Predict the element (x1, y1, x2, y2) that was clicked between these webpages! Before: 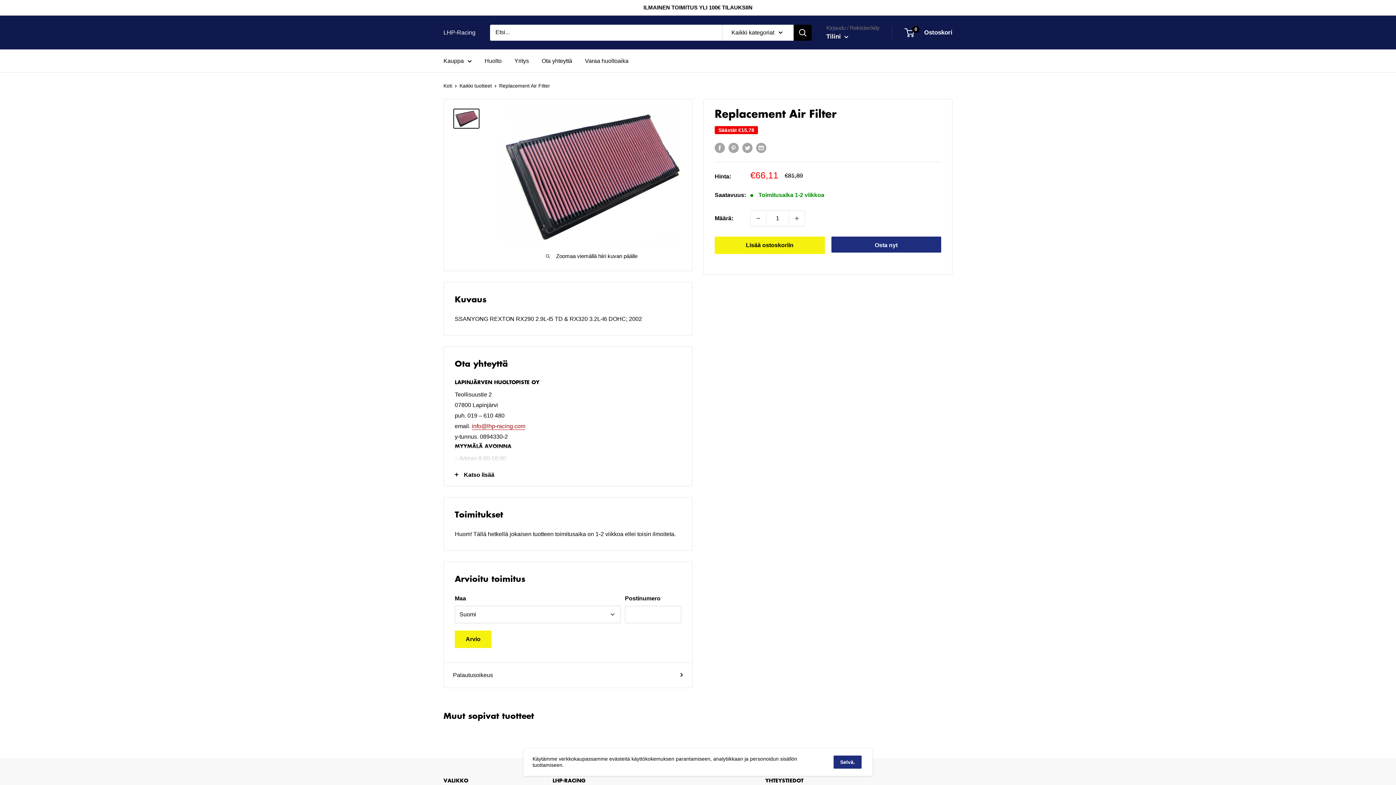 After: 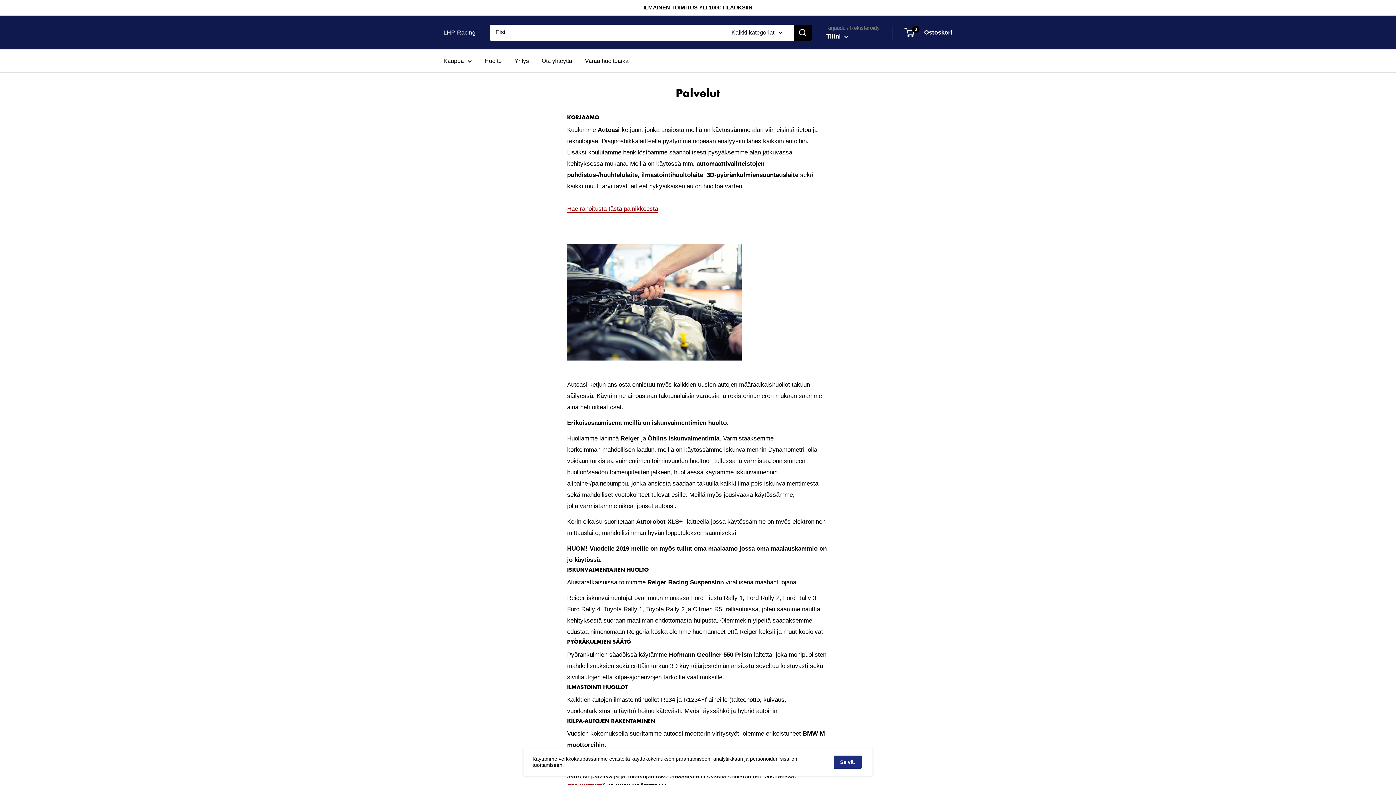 Action: label: Huolto bbox: (484, 55, 501, 66)